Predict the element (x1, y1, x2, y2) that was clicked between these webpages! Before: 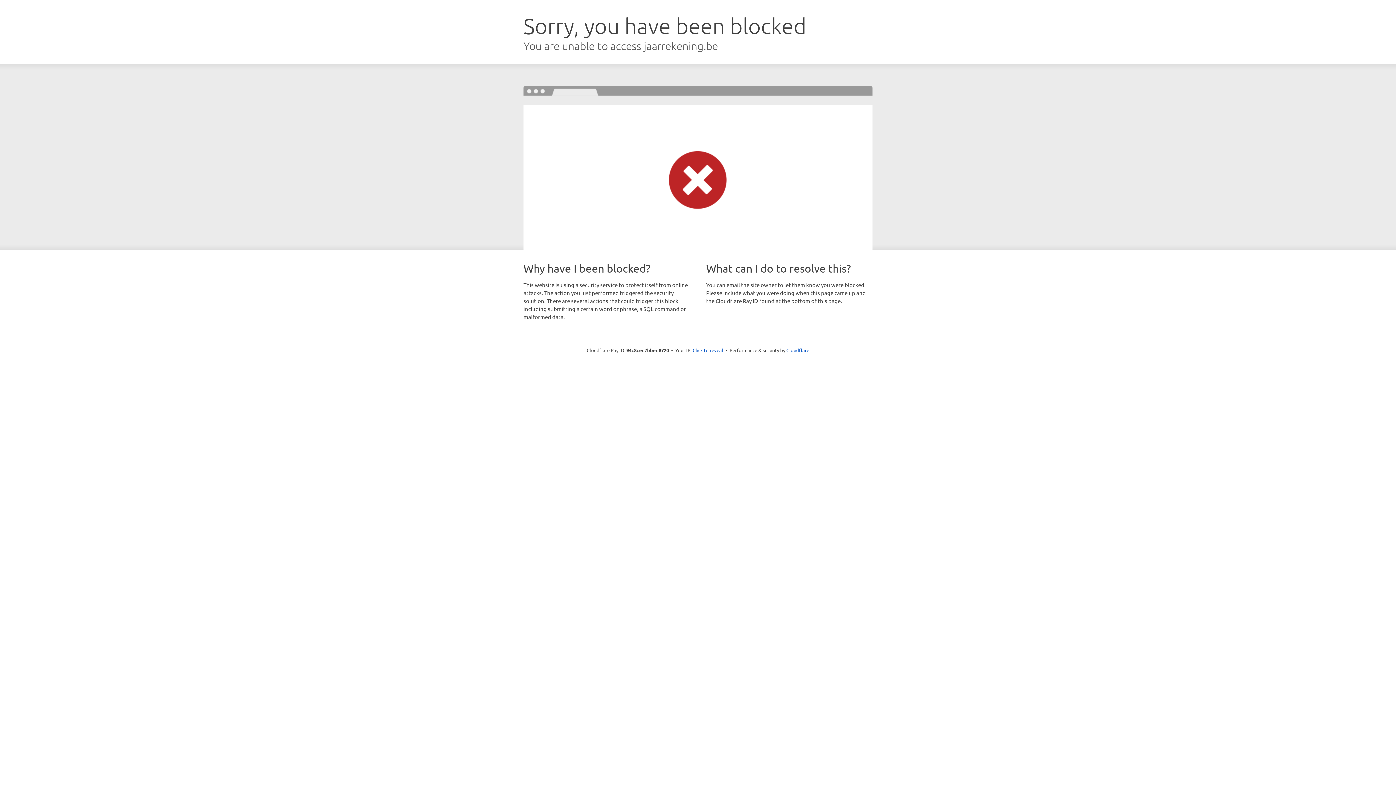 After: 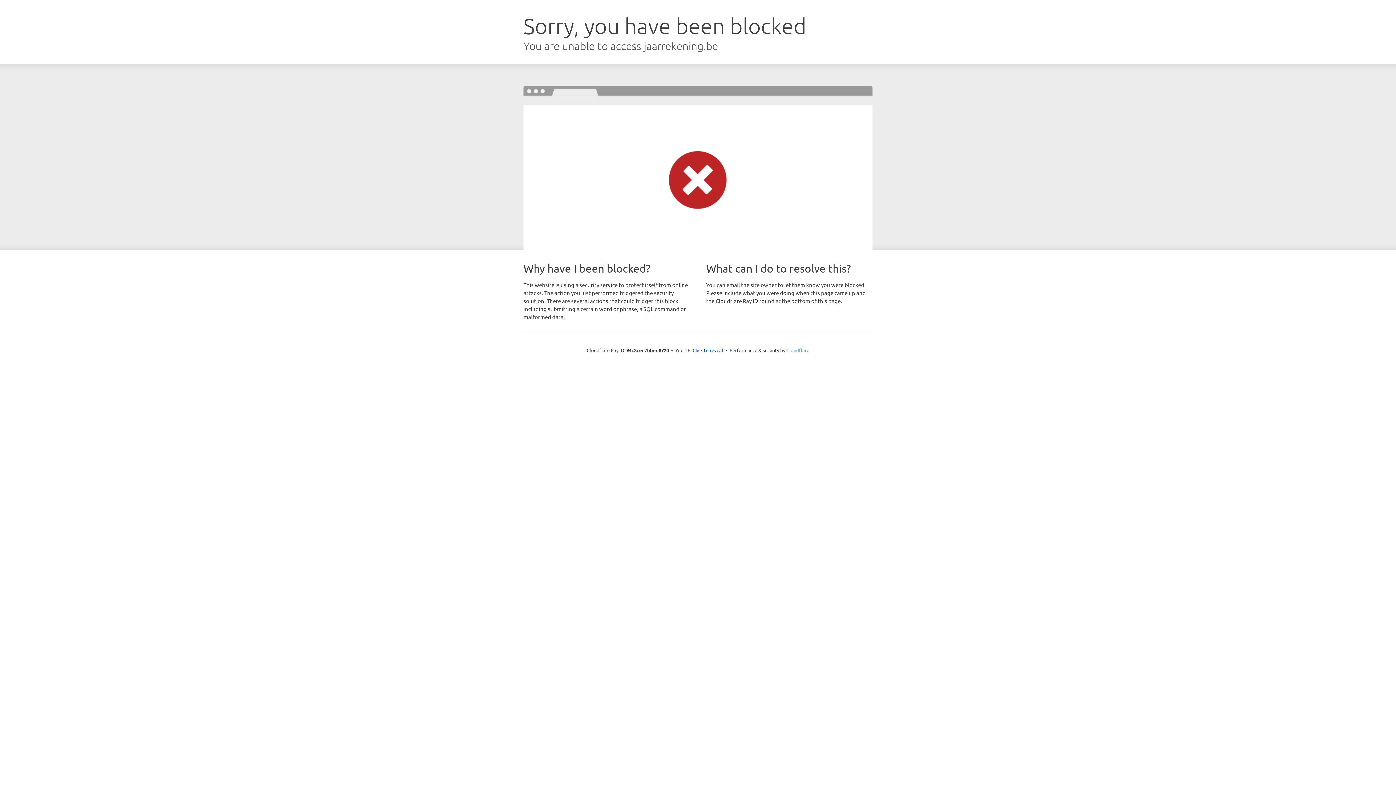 Action: label: Cloudflare bbox: (786, 347, 809, 353)